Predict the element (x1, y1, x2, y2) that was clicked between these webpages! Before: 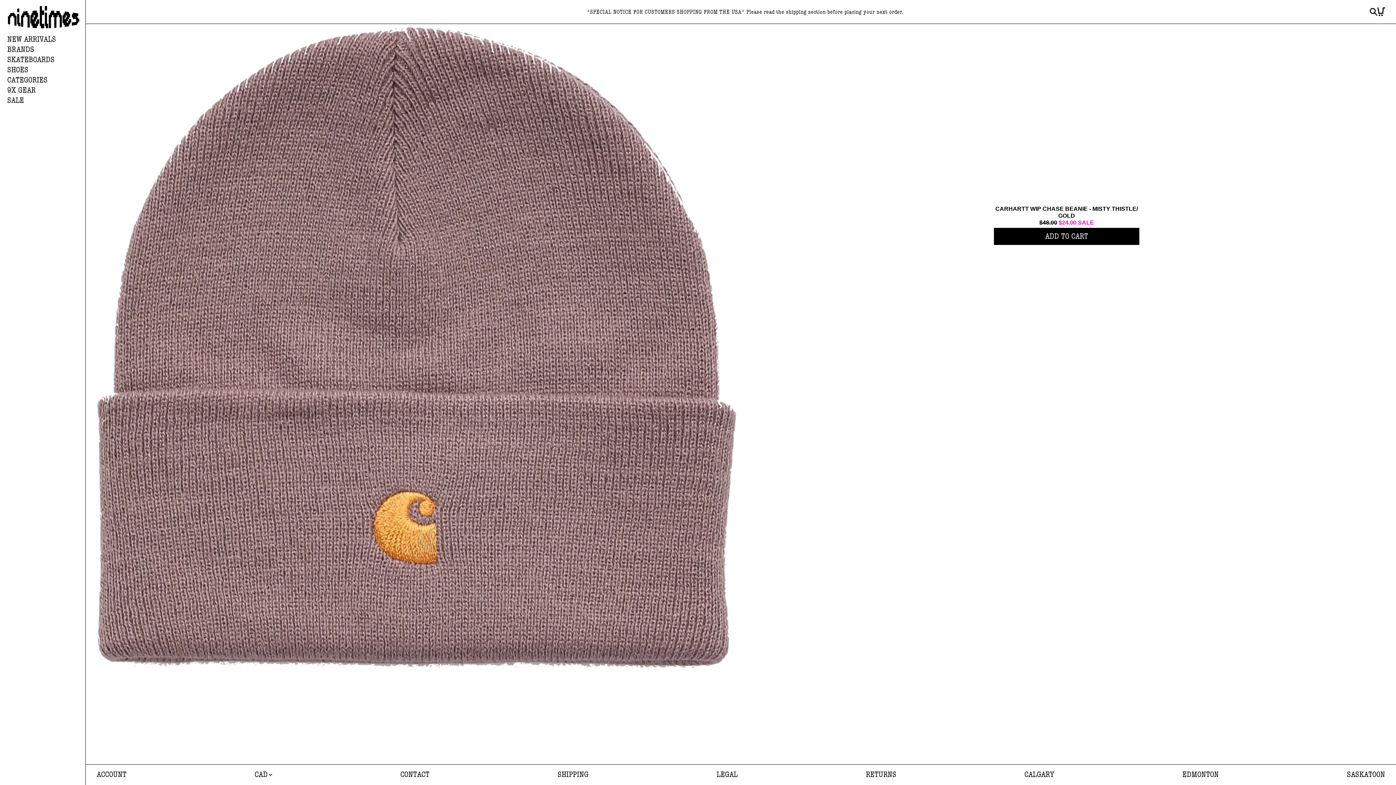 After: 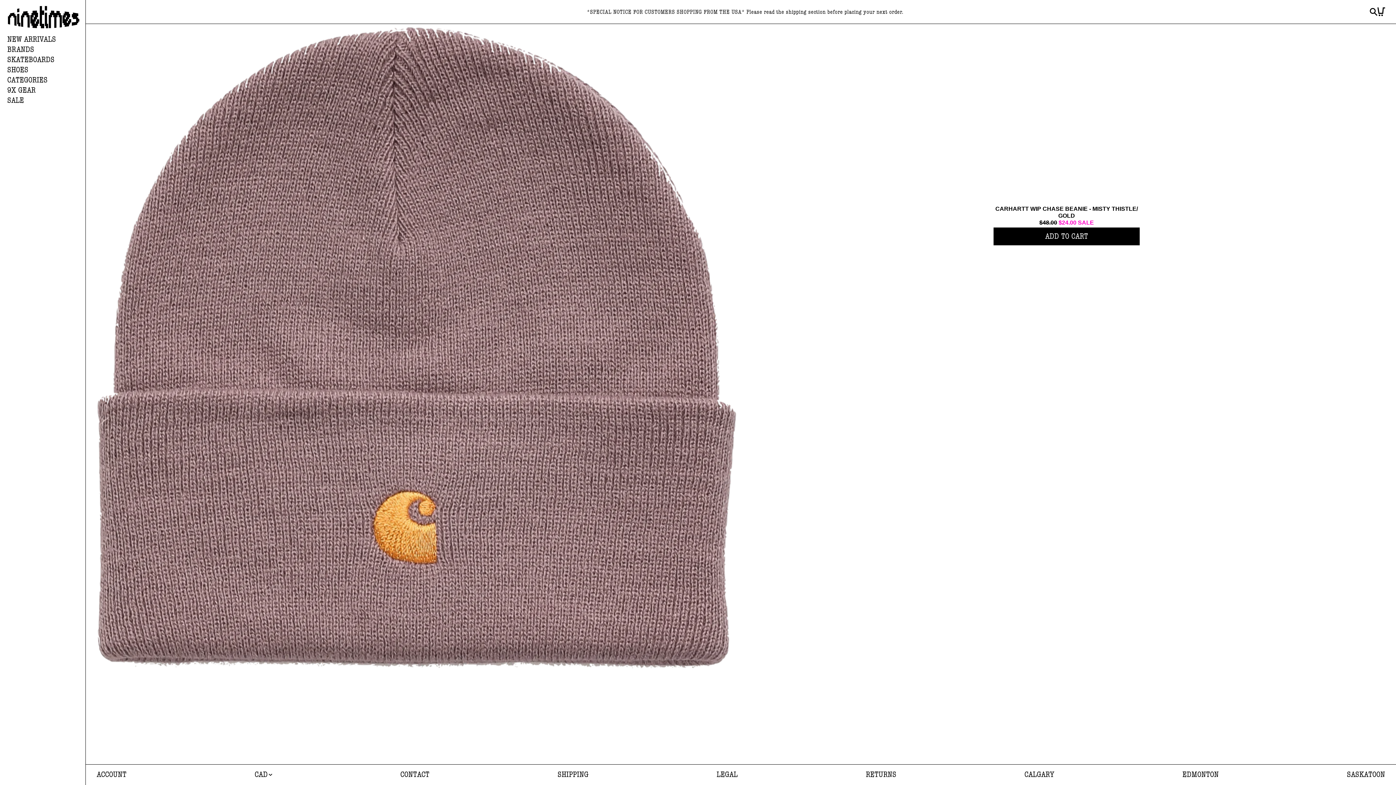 Action: label: ADD TO CART bbox: (994, 228, 1139, 245)